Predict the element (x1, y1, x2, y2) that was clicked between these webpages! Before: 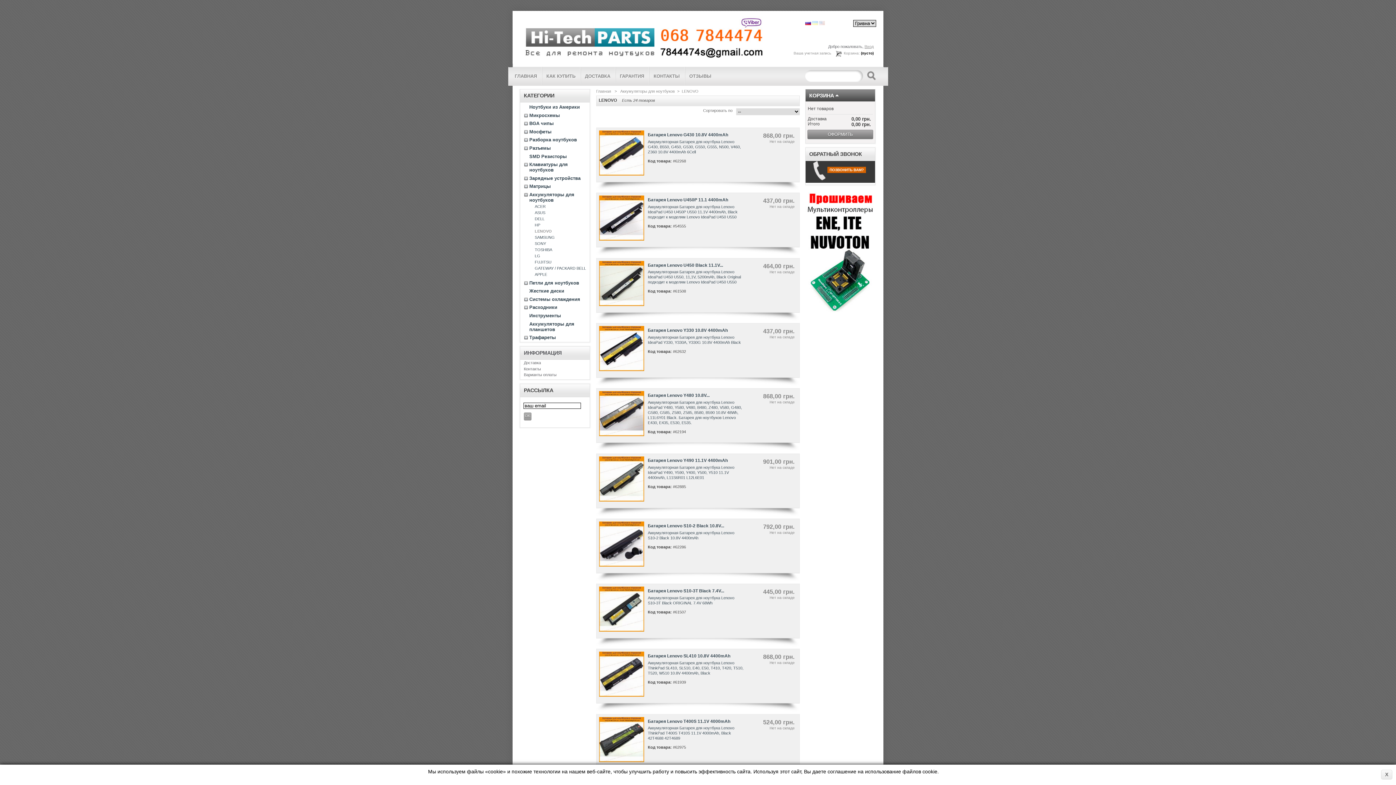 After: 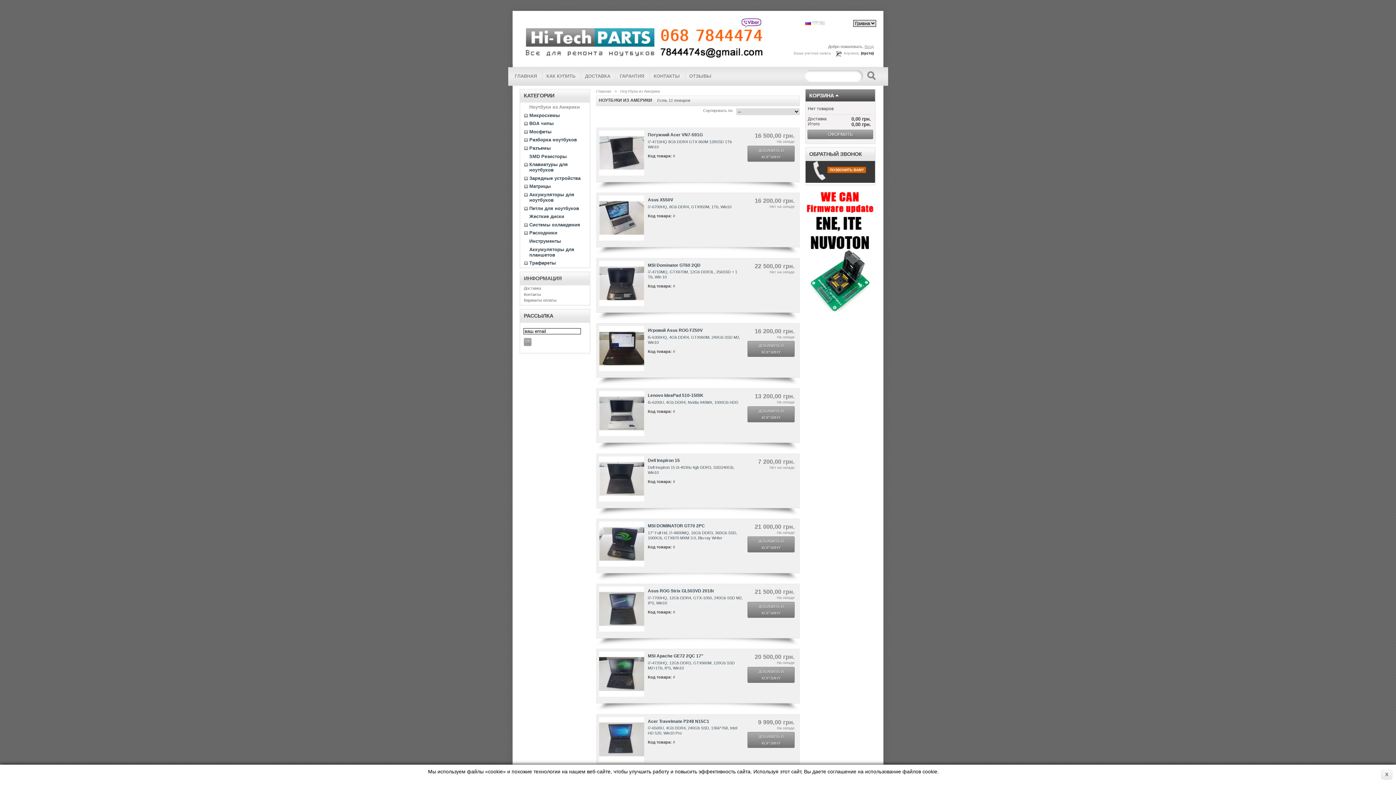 Action: label: Ноутбуки из Америки bbox: (529, 104, 586, 109)